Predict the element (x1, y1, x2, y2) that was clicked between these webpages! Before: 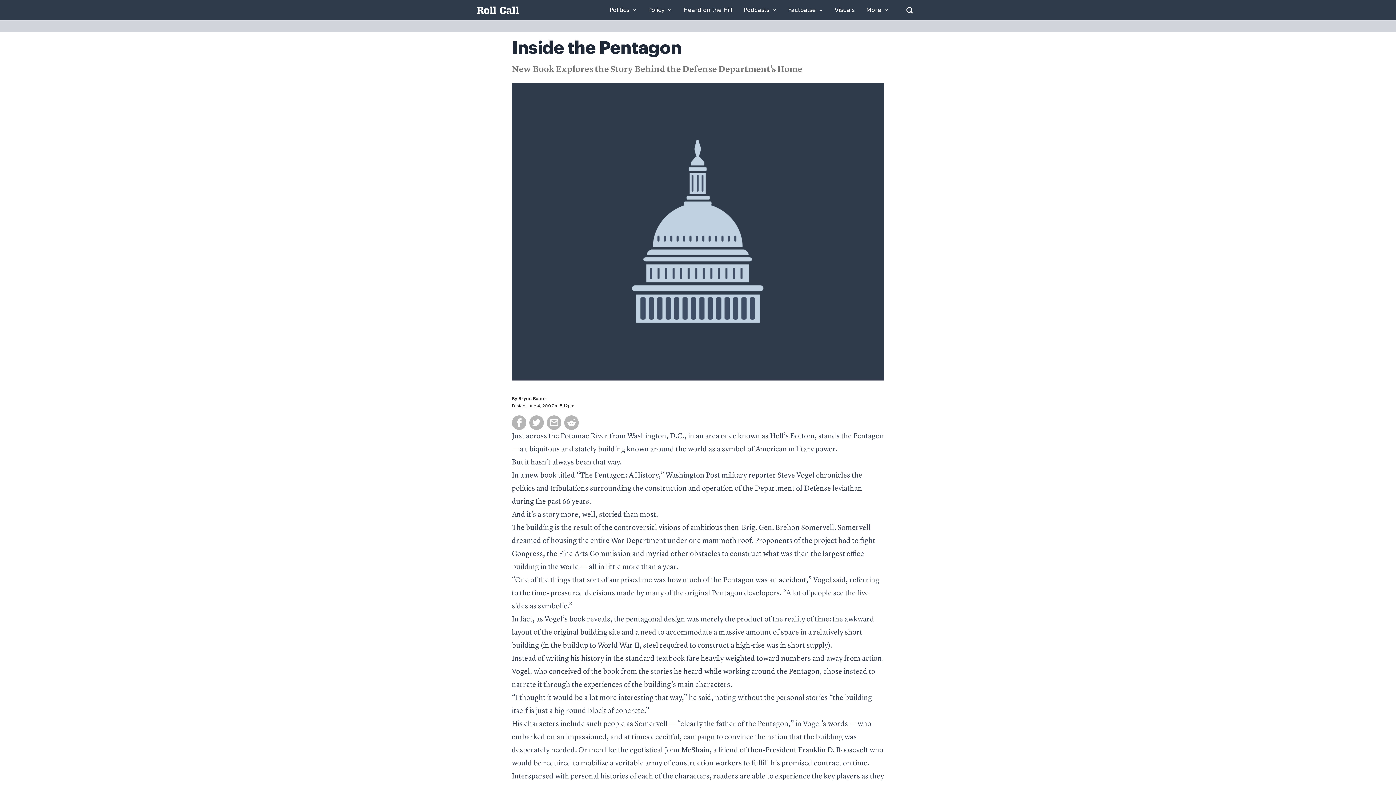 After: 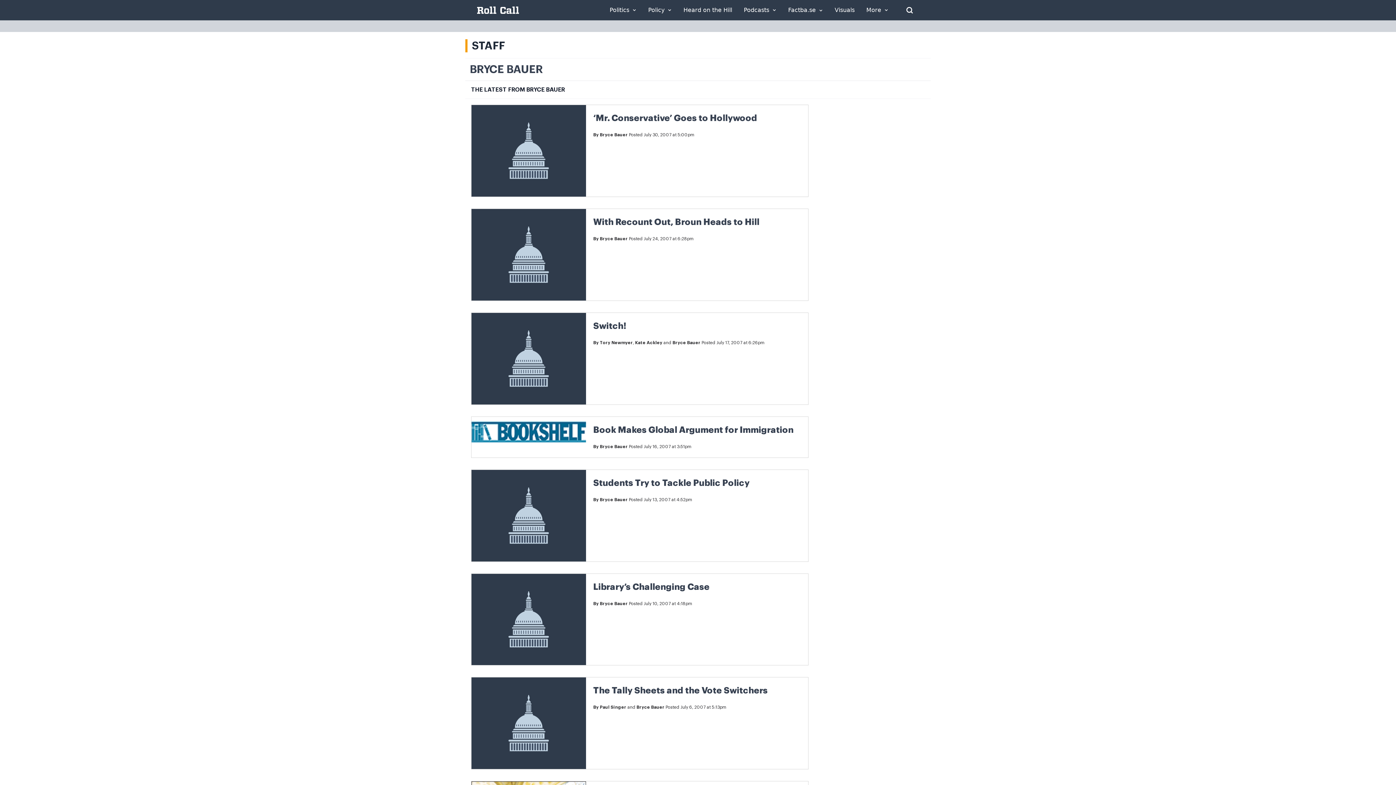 Action: label: Bryce Bauer bbox: (518, 396, 546, 401)